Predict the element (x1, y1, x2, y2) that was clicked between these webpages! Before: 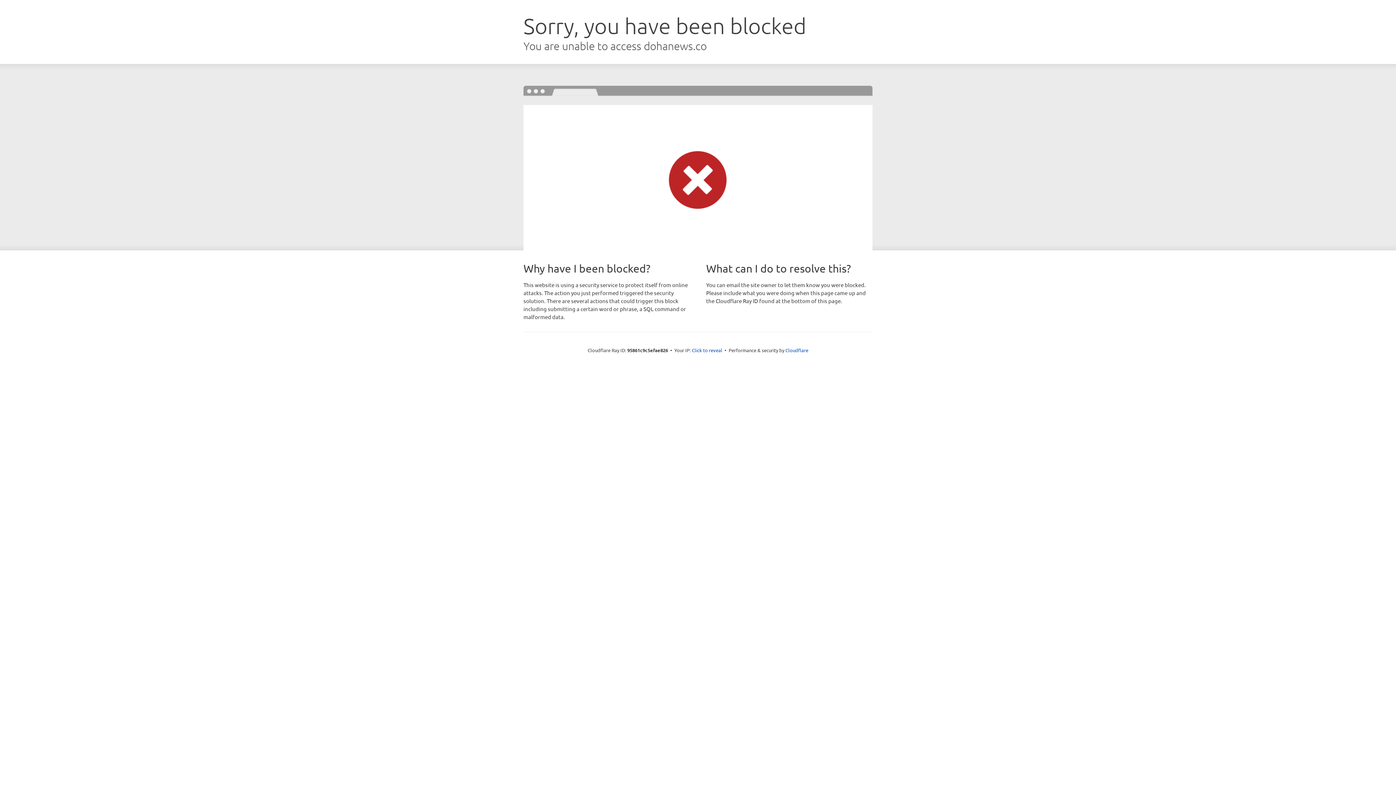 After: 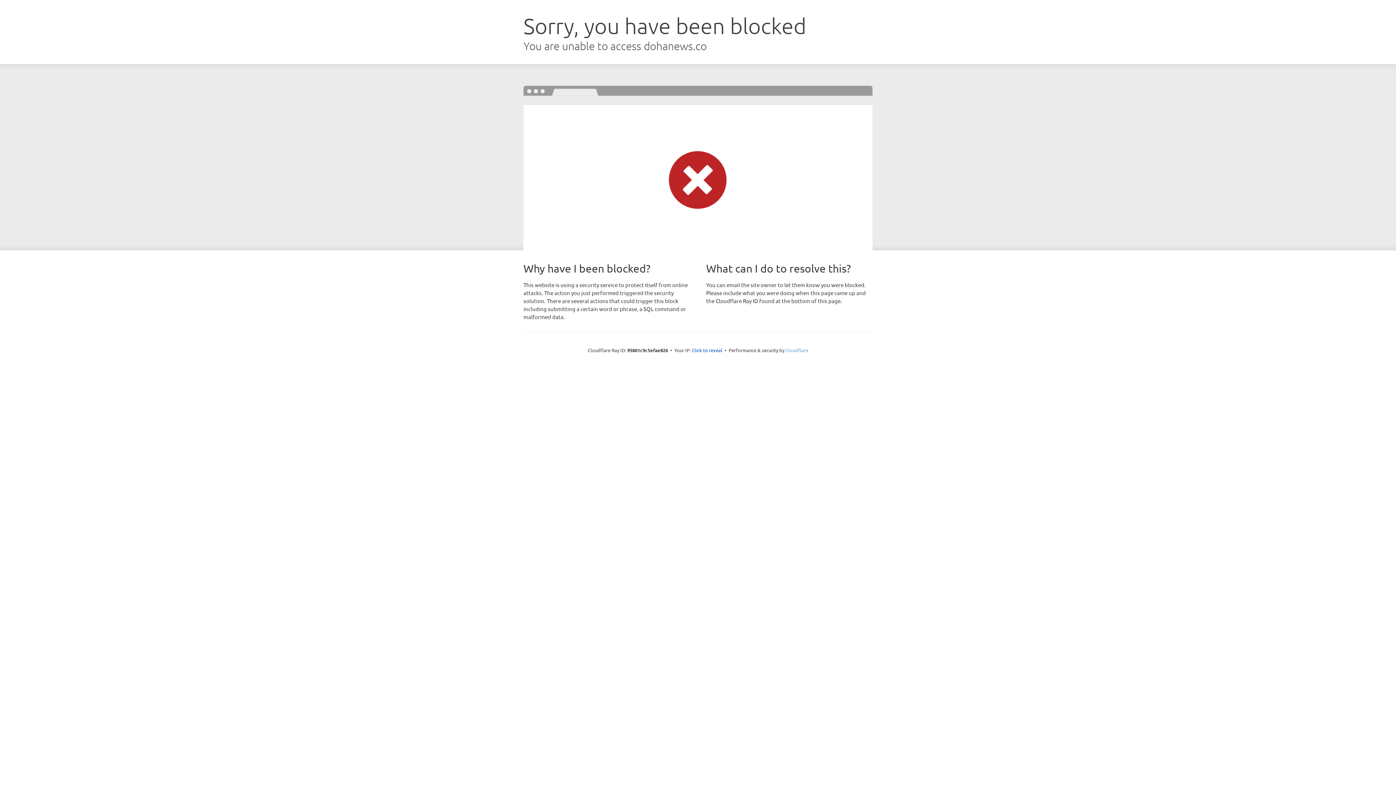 Action: bbox: (785, 347, 808, 353) label: Cloudflare